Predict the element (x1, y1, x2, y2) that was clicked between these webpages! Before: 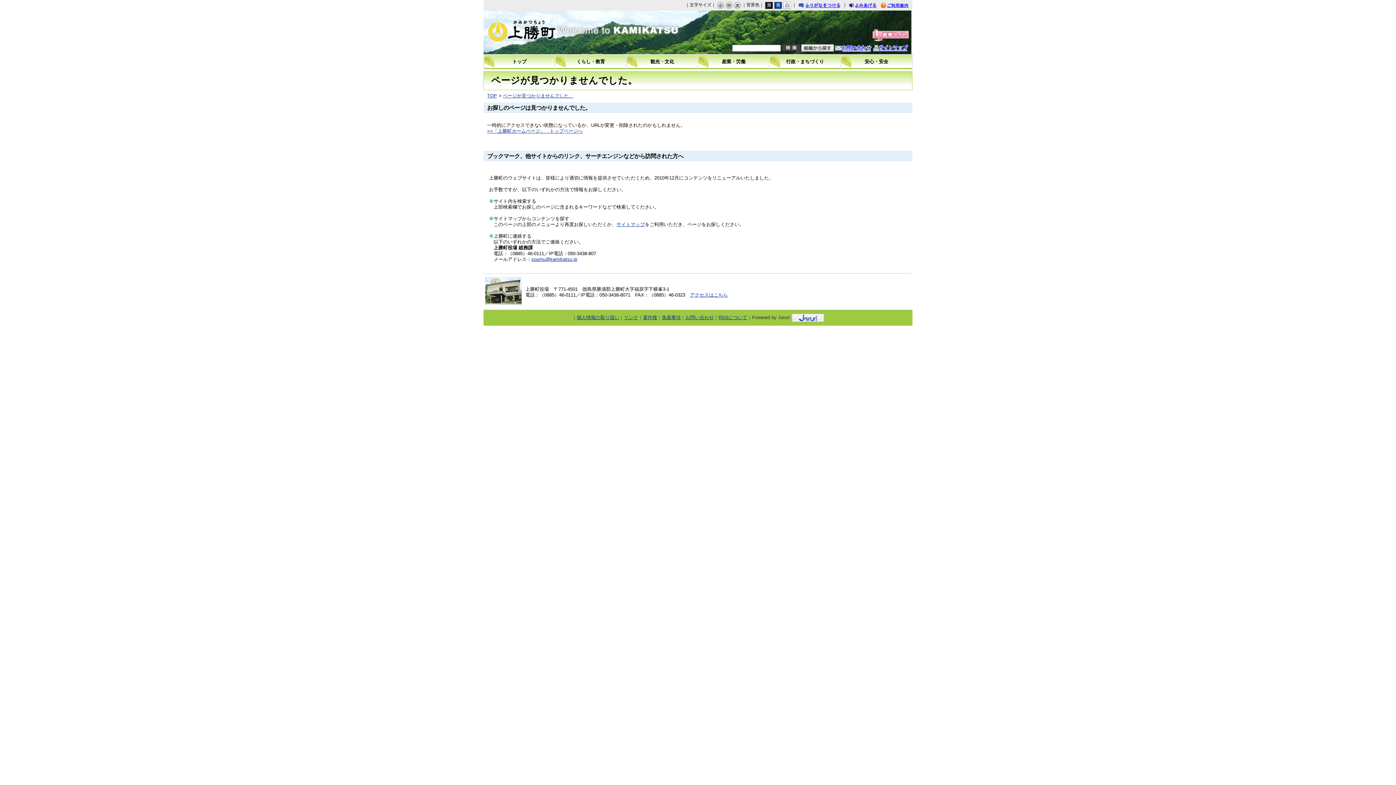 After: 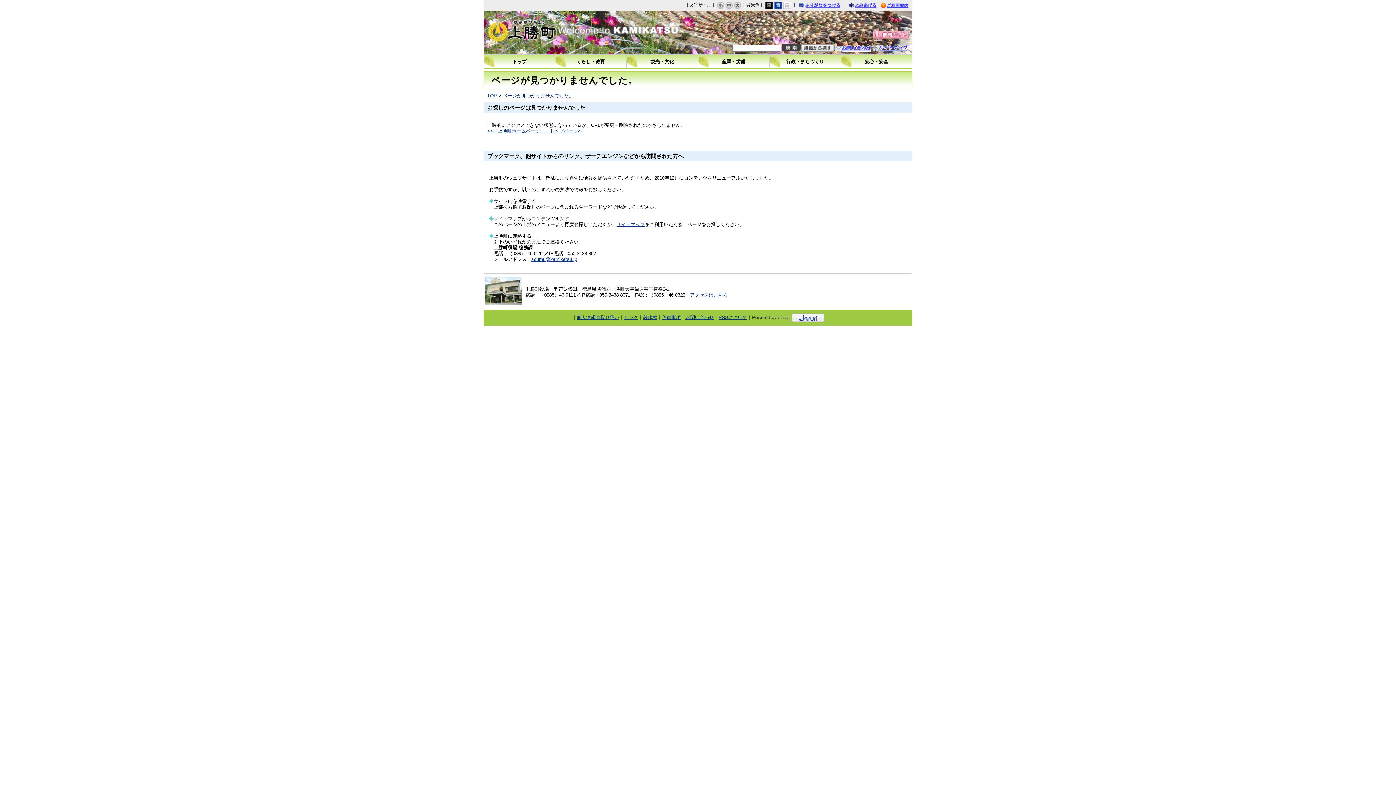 Action: label: ページが見つかりませんでした。 bbox: (502, 93, 573, 98)